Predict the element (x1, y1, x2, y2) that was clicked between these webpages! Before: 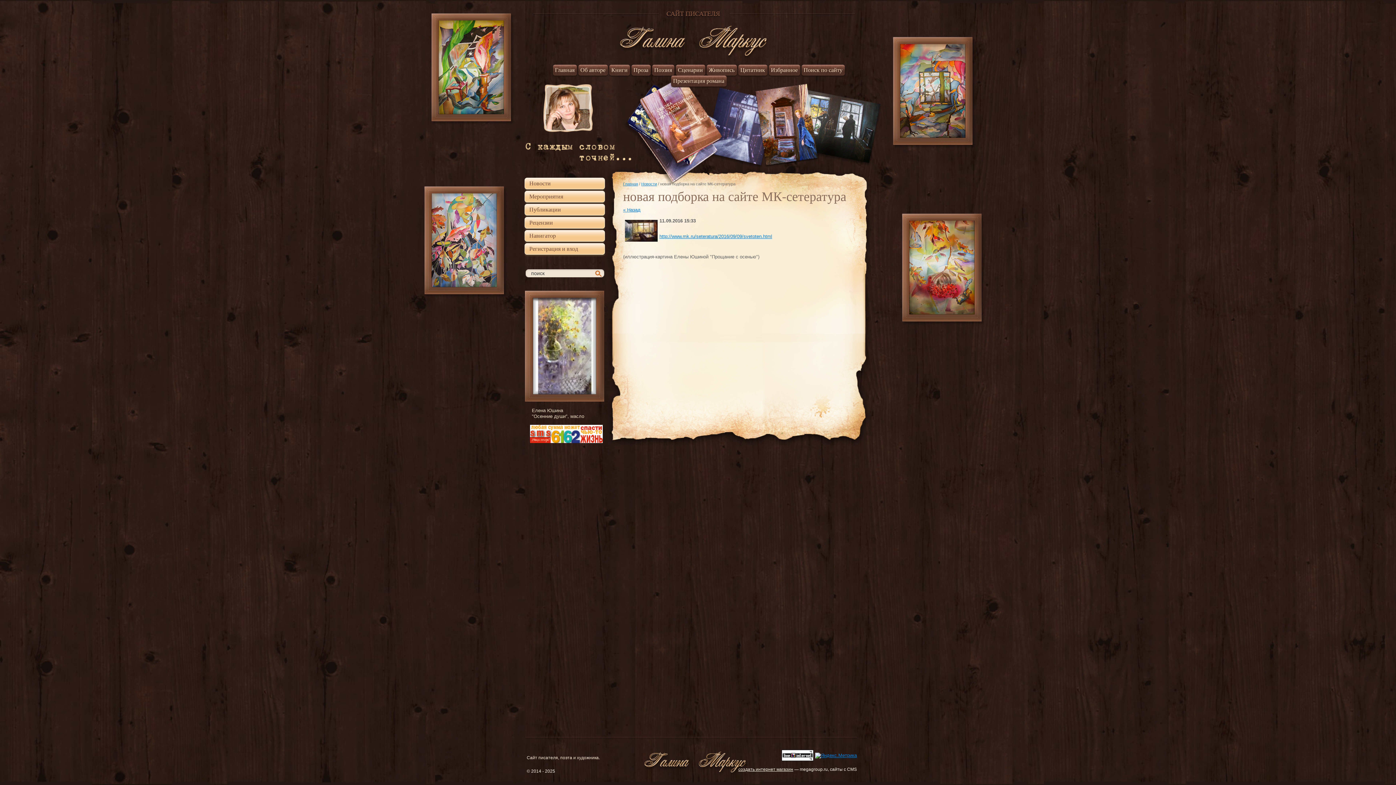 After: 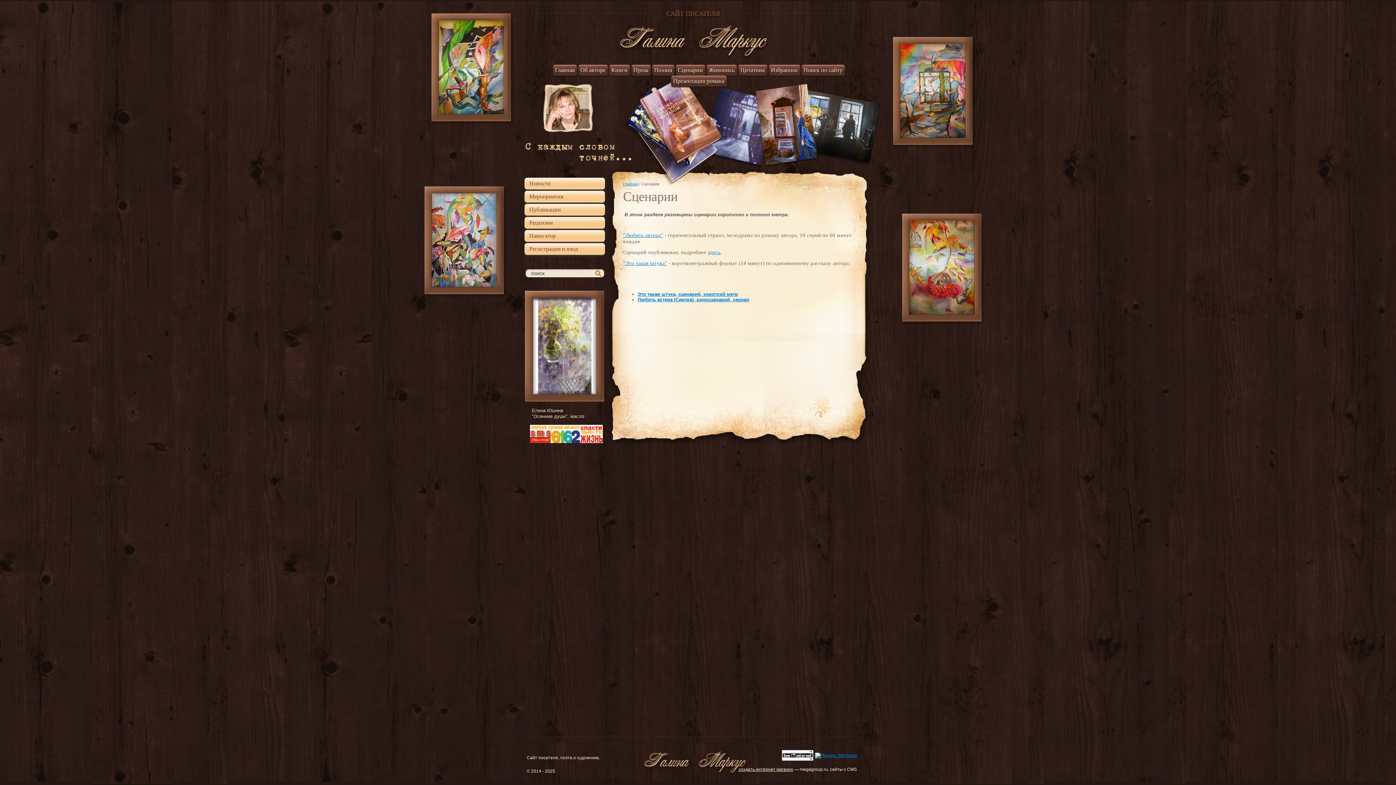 Action: label: Сценарии bbox: (675, 64, 705, 75)